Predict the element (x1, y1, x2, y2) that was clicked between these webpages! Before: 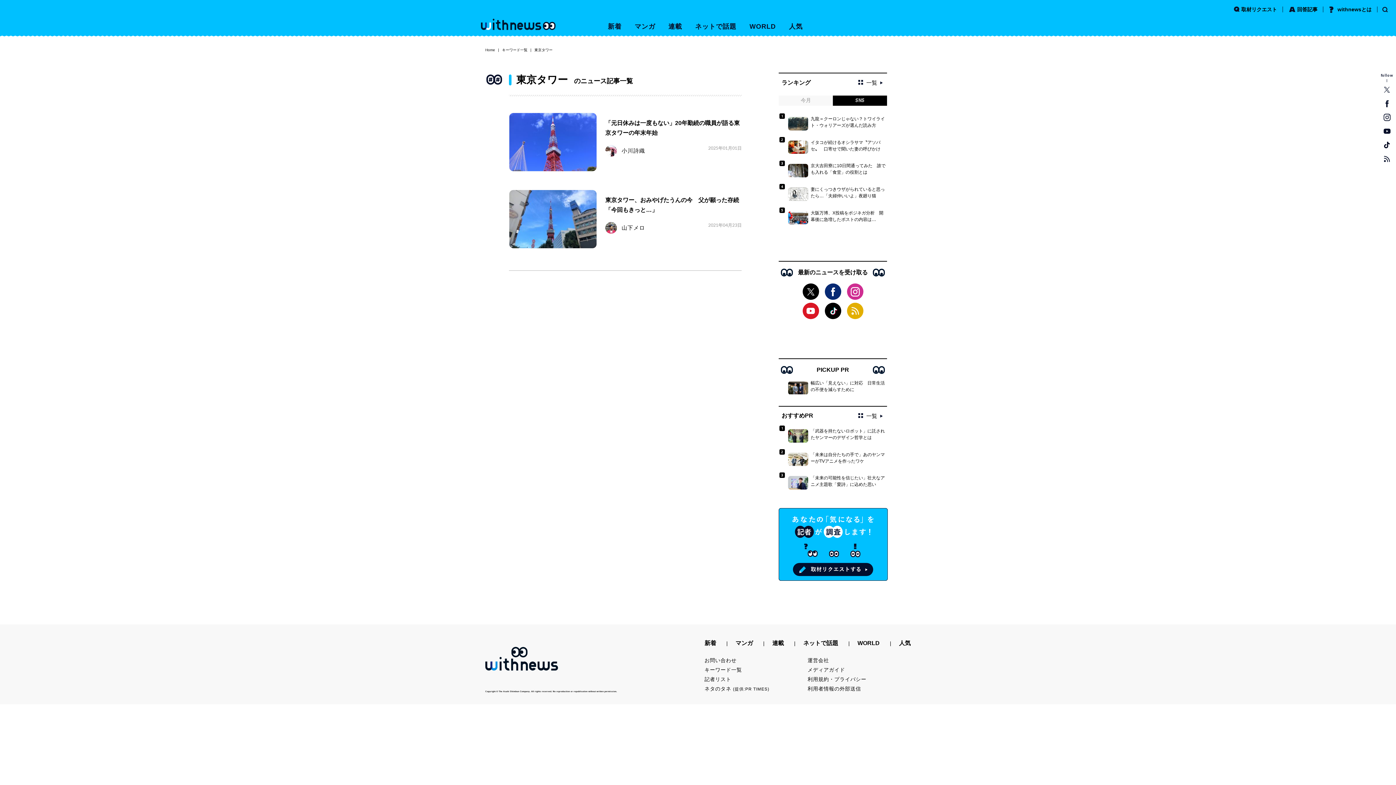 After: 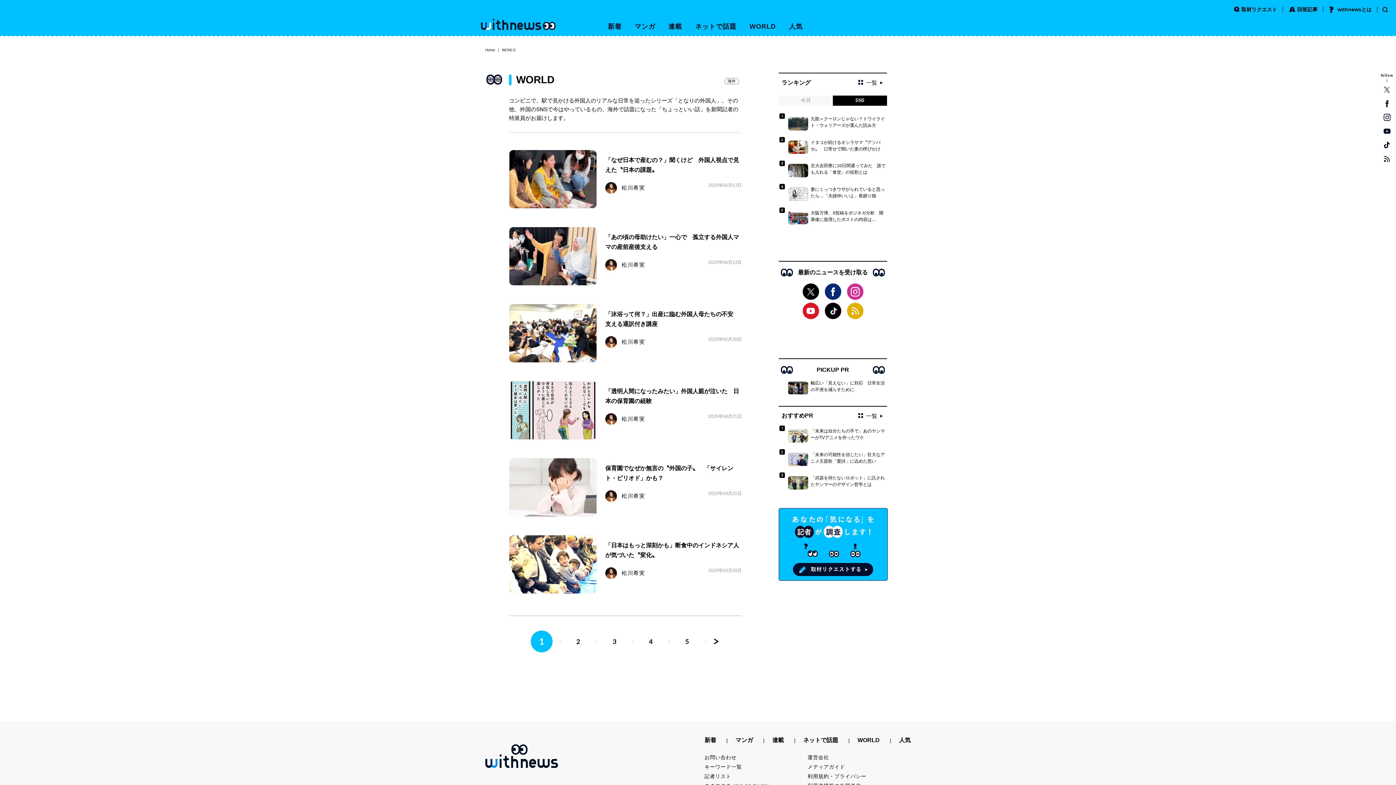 Action: bbox: (857, 639, 879, 647) label: WORLD